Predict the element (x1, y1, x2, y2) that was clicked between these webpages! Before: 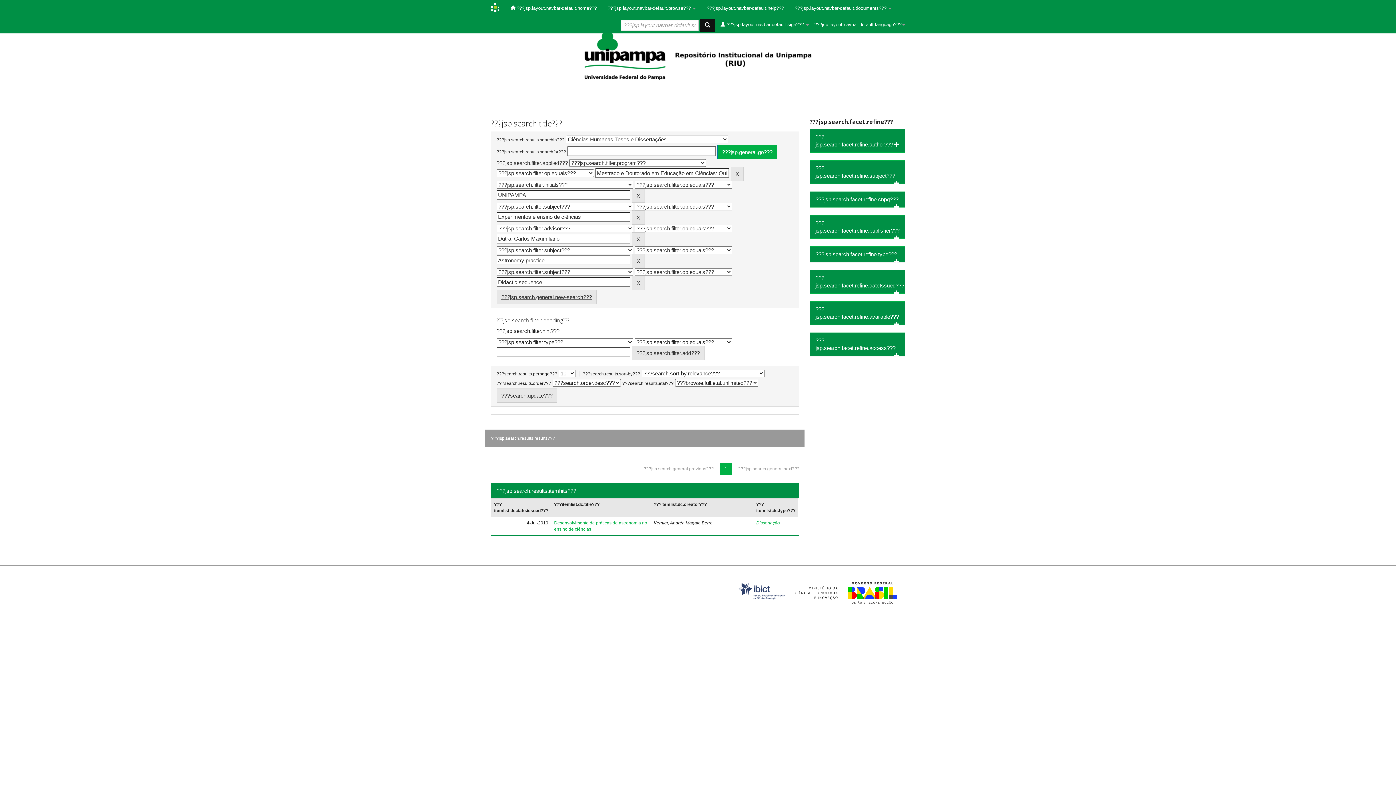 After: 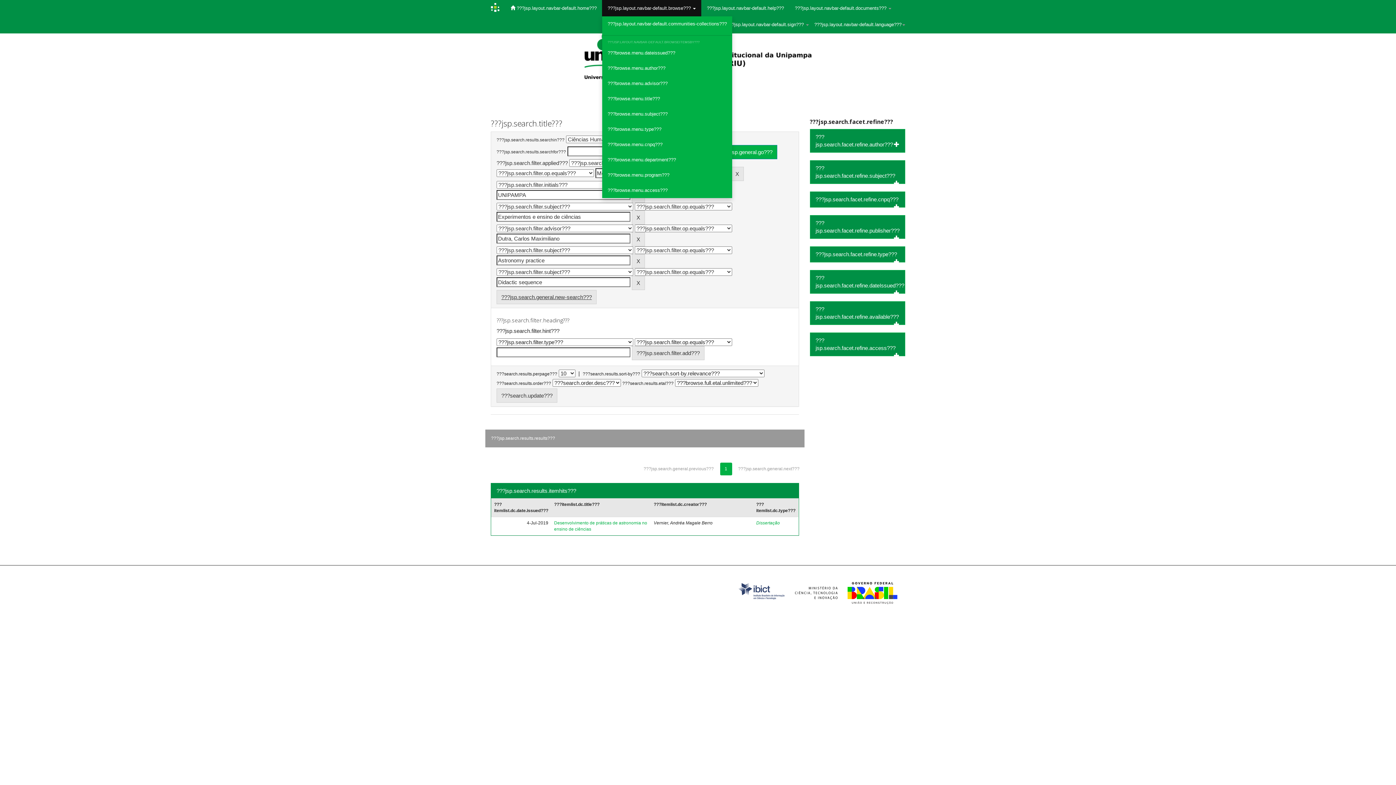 Action: label: ???jsp.layout.navbar-default.browse???  bbox: (602, 0, 701, 16)